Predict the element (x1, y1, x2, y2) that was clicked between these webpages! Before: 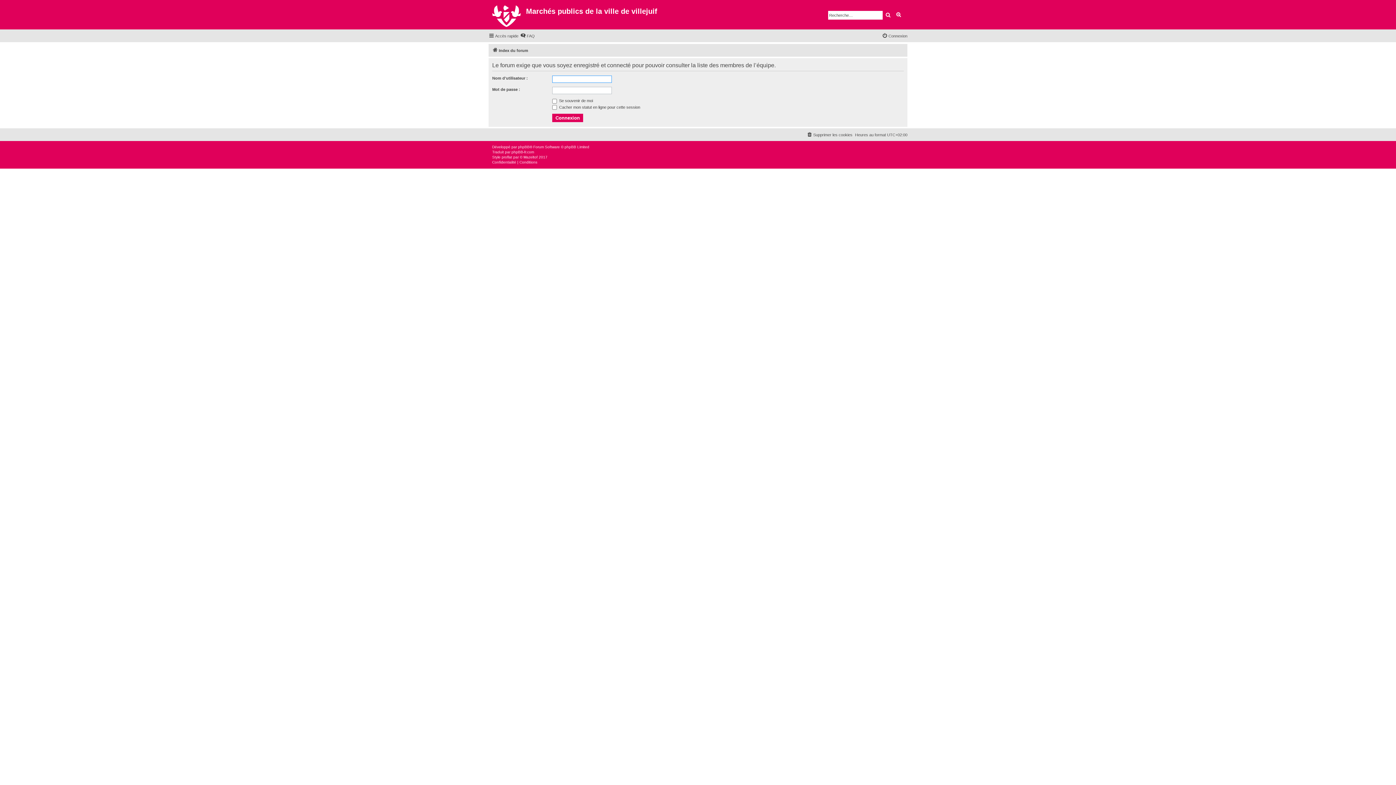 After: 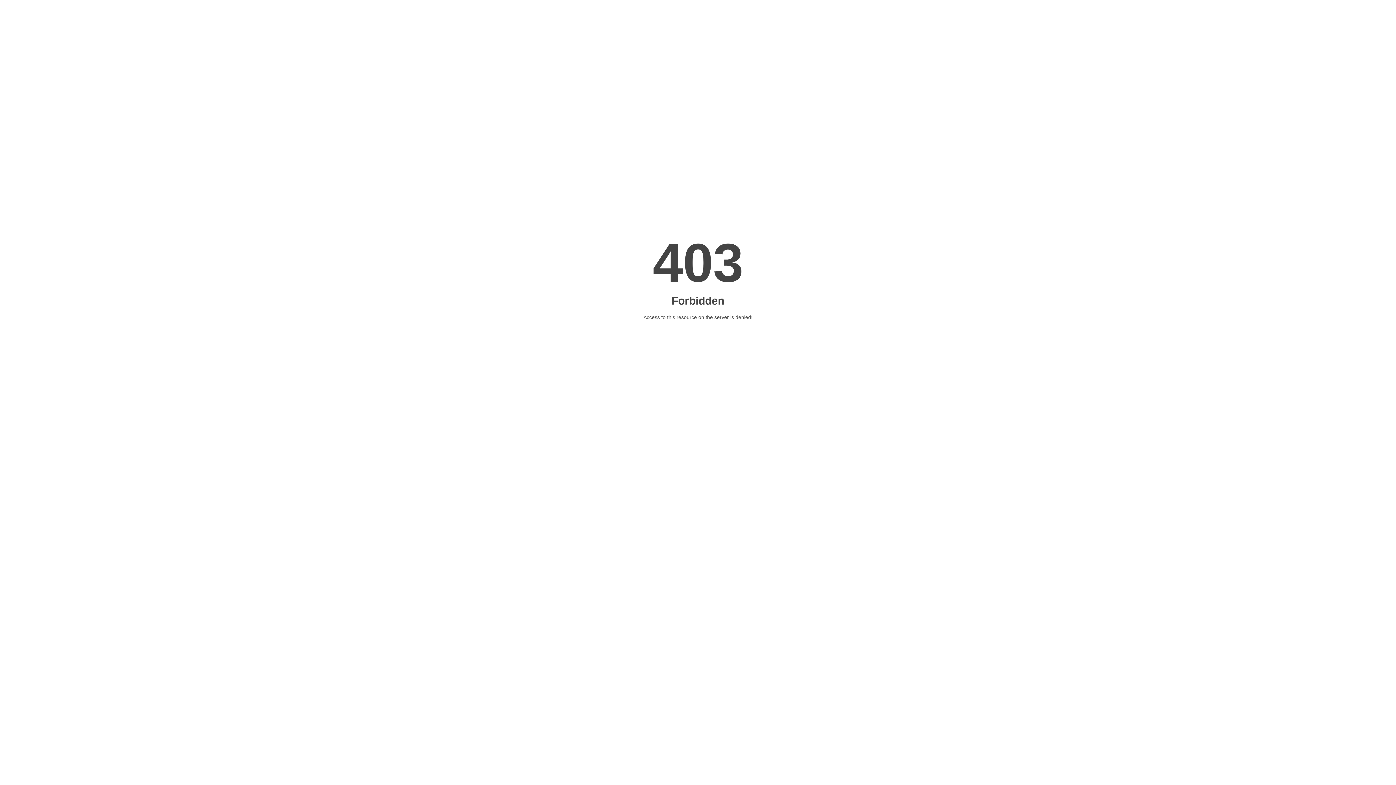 Action: bbox: (523, 154, 537, 160) label: Mazeltof